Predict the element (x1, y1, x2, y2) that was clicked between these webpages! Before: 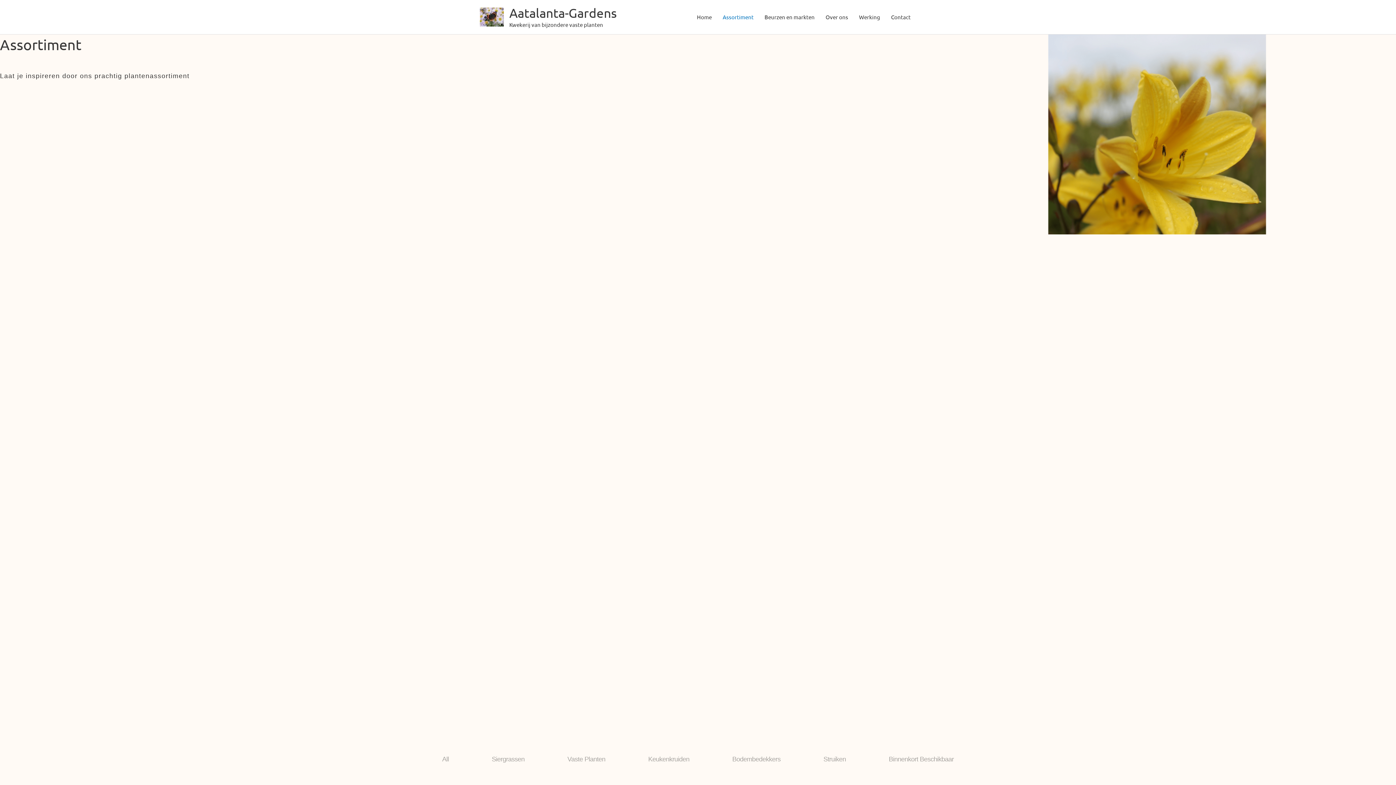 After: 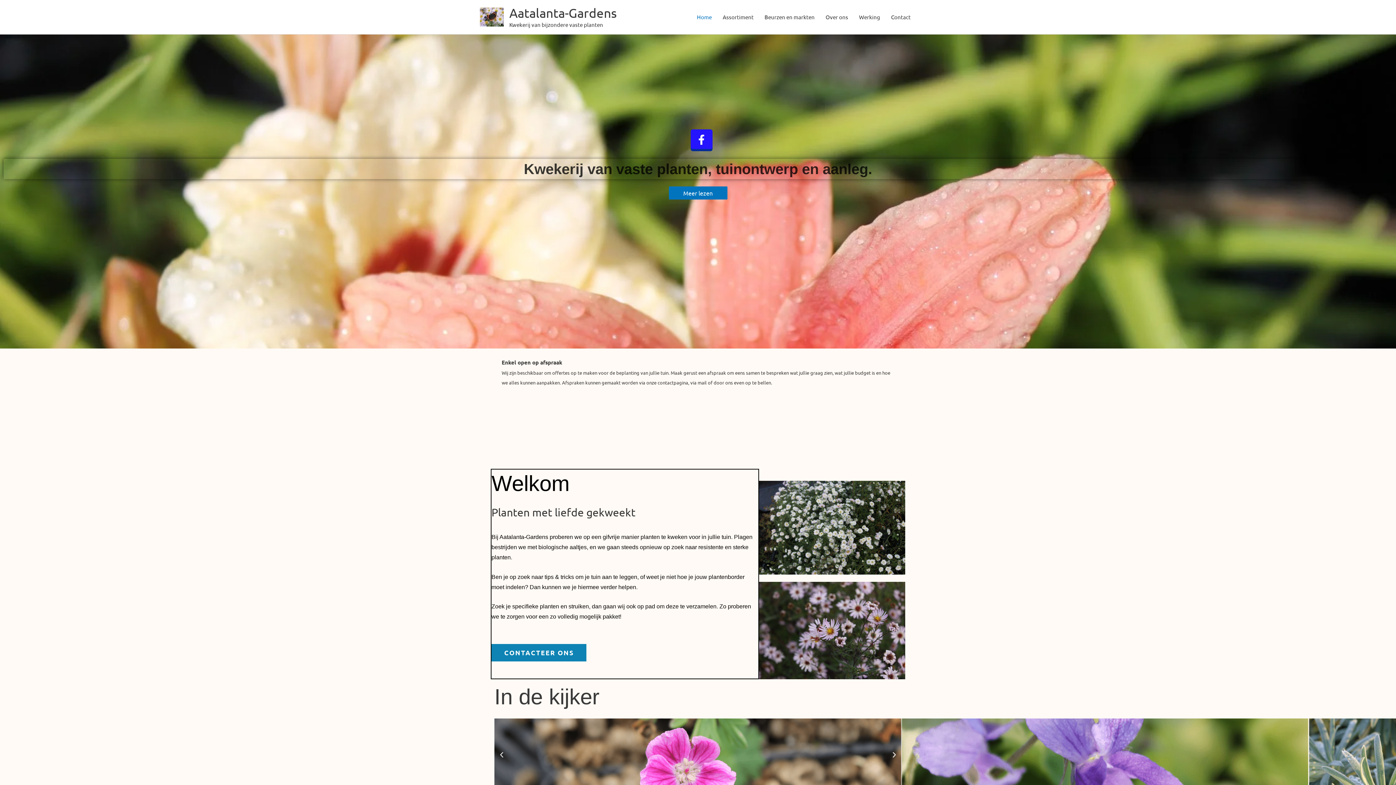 Action: label: Home bbox: (691, 0, 717, 34)